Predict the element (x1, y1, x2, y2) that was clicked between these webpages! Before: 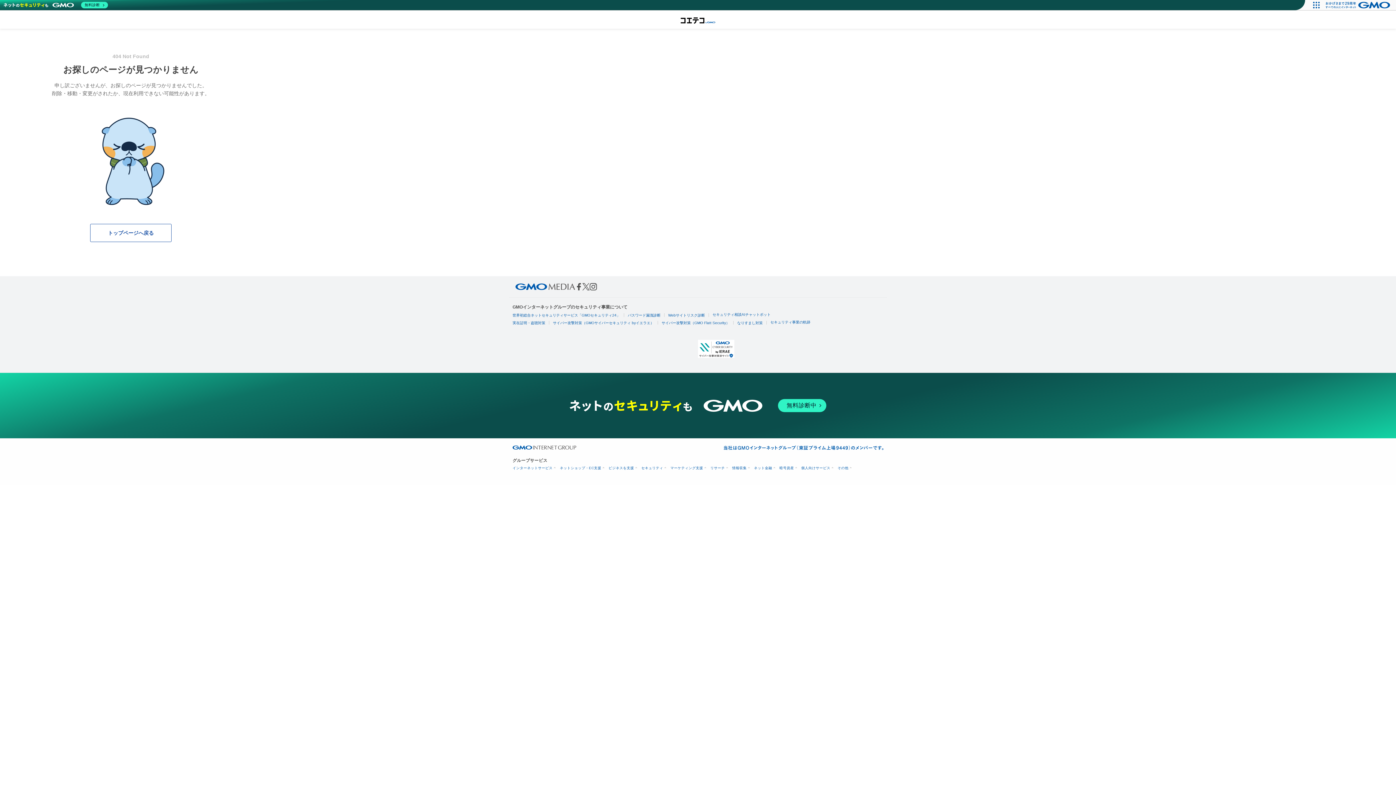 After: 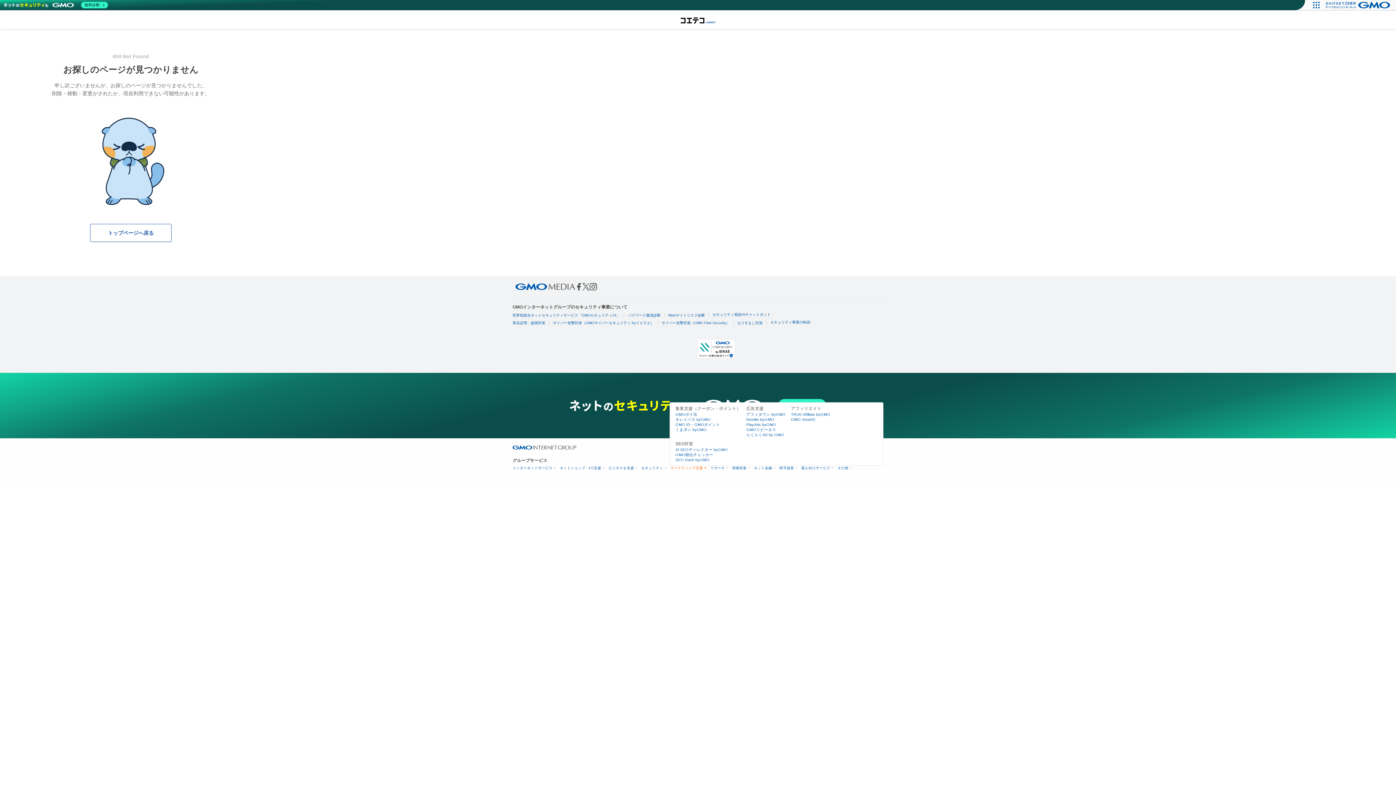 Action: label: マーケティング支援 bbox: (670, 466, 705, 470)